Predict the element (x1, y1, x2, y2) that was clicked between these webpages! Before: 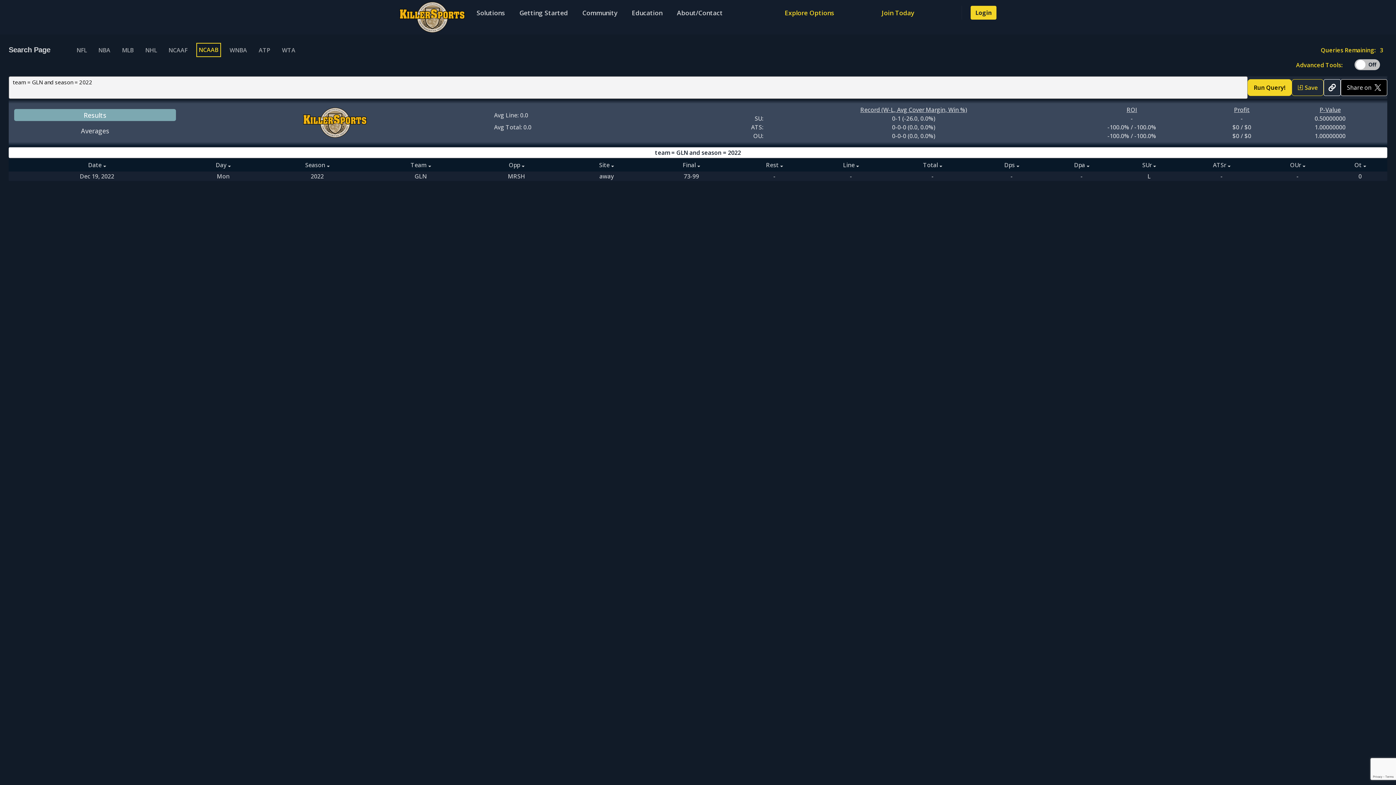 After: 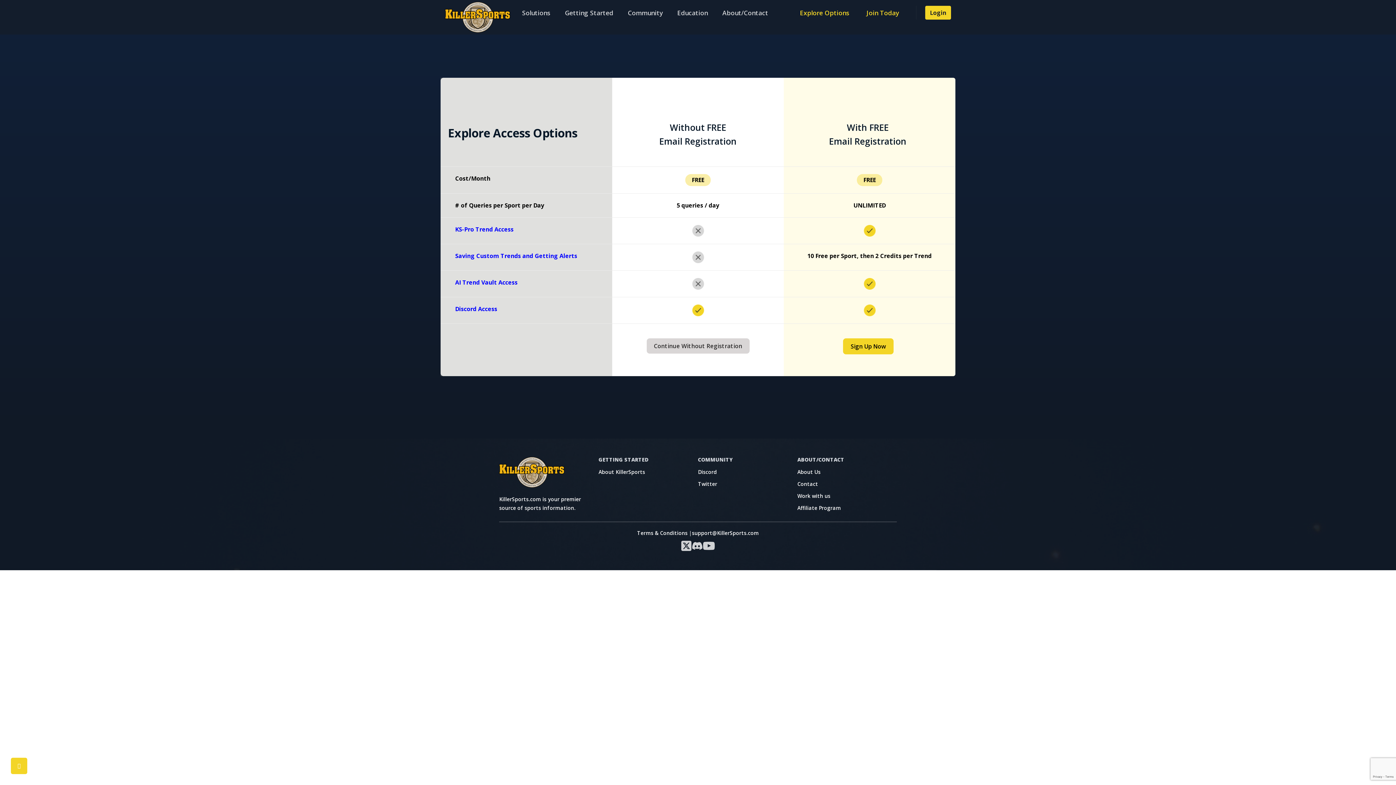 Action: bbox: (1291, 79, 1323, 96)